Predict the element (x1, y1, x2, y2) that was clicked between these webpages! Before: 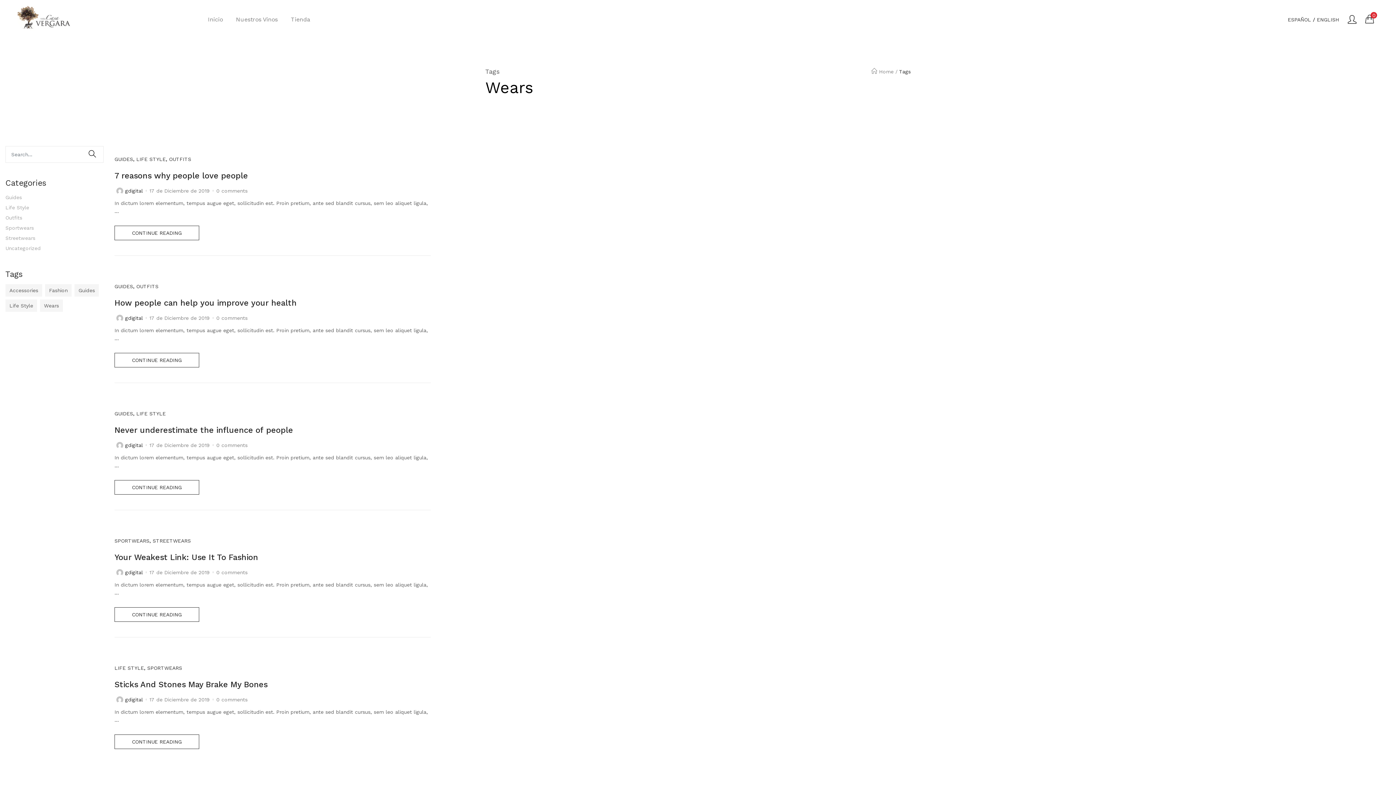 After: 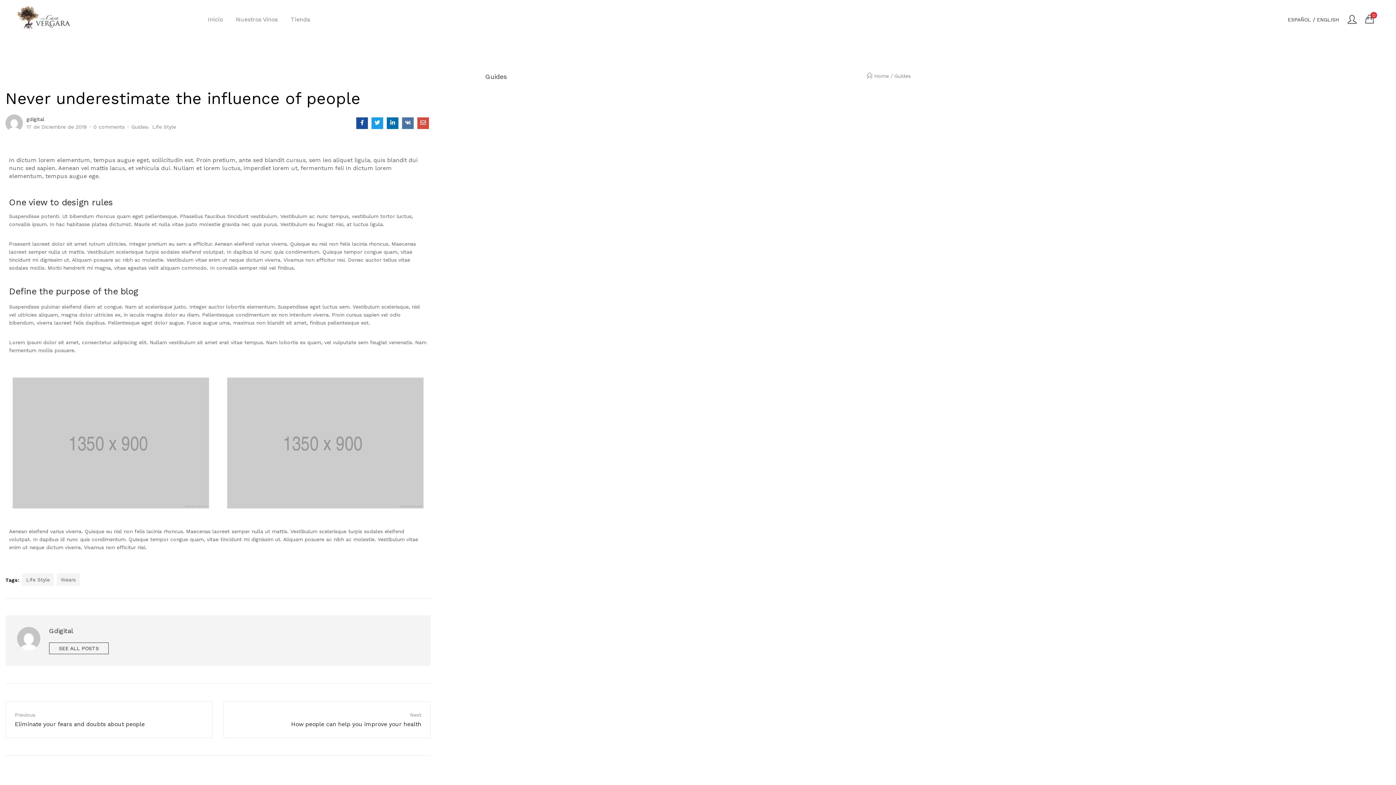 Action: label: Never underestimate the influence of people bbox: (114, 425, 293, 434)